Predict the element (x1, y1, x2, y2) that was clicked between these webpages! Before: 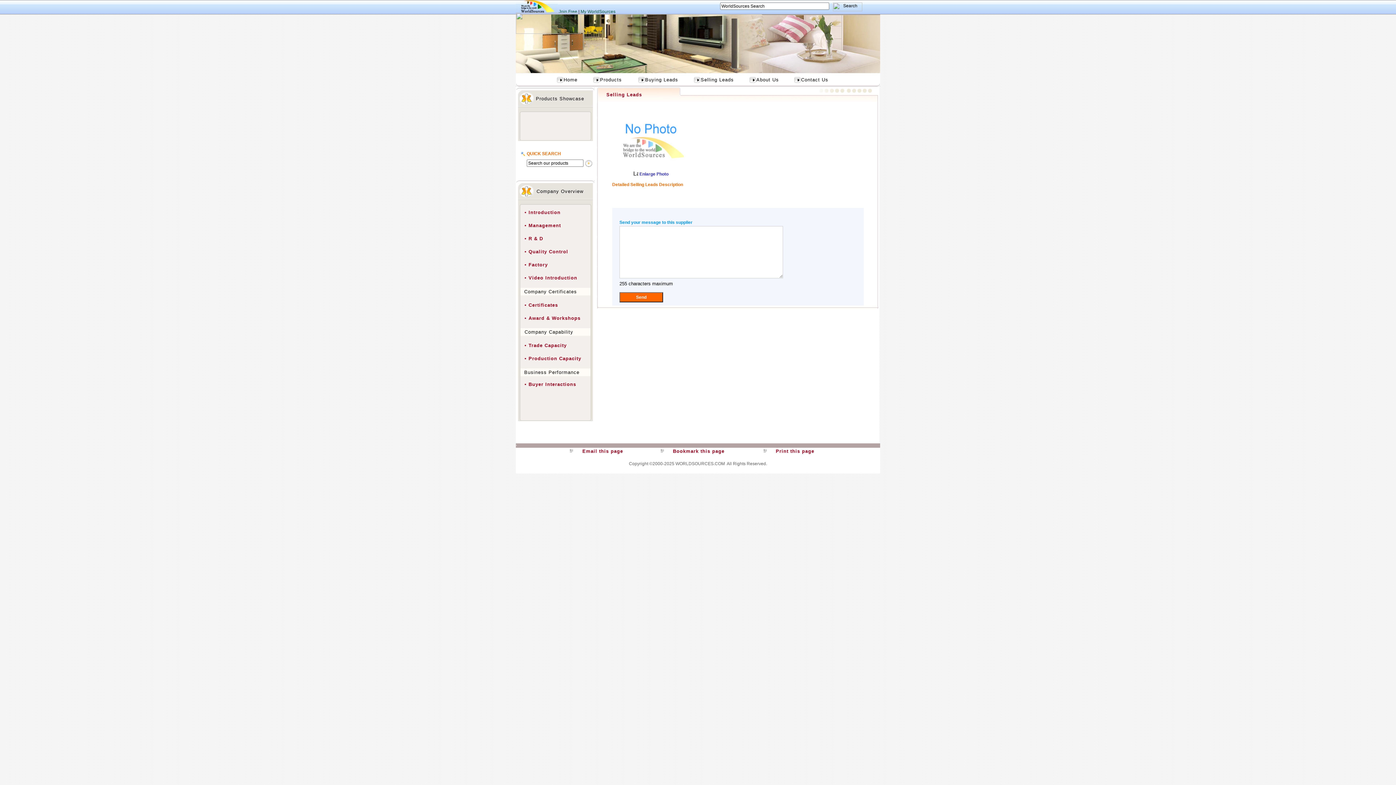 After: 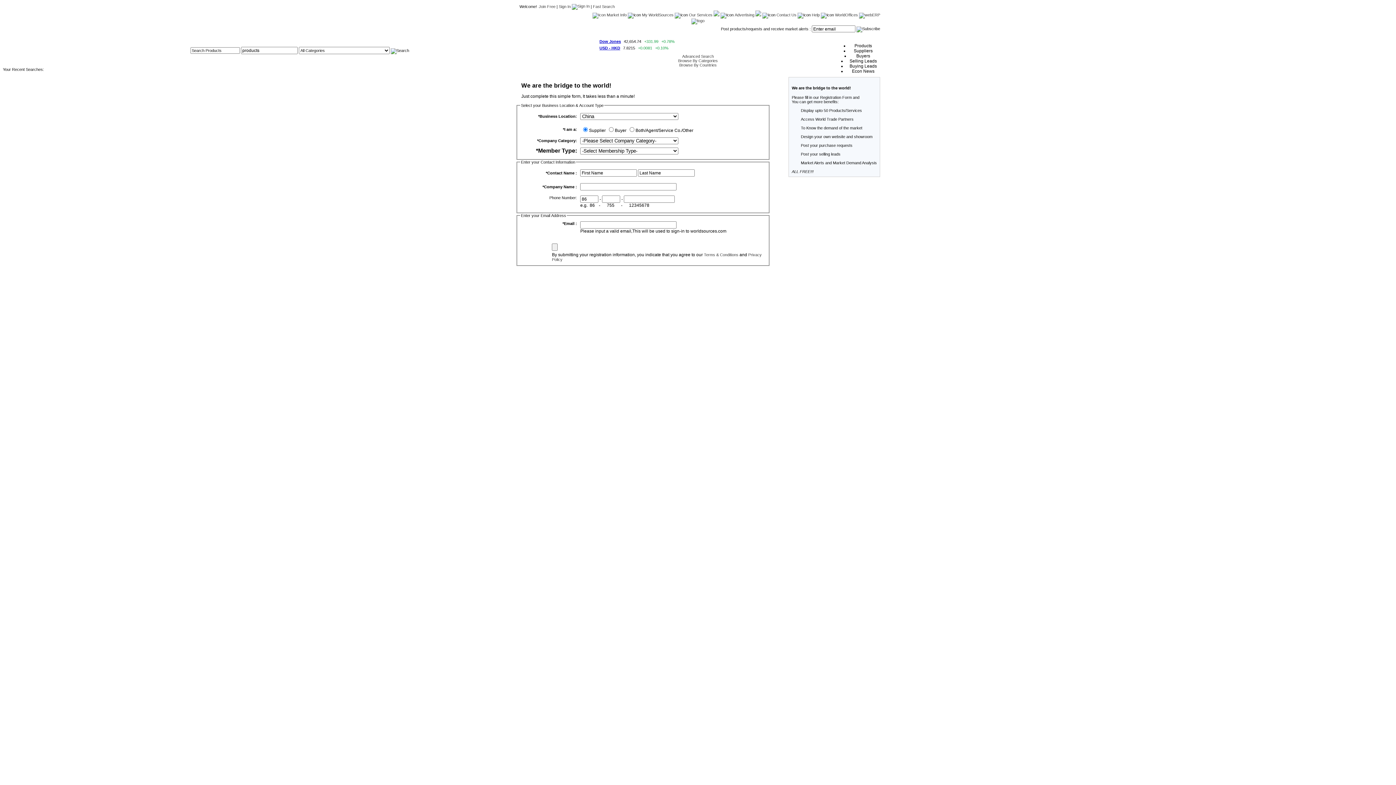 Action: bbox: (558, 9, 578, 14) label: Join Free 